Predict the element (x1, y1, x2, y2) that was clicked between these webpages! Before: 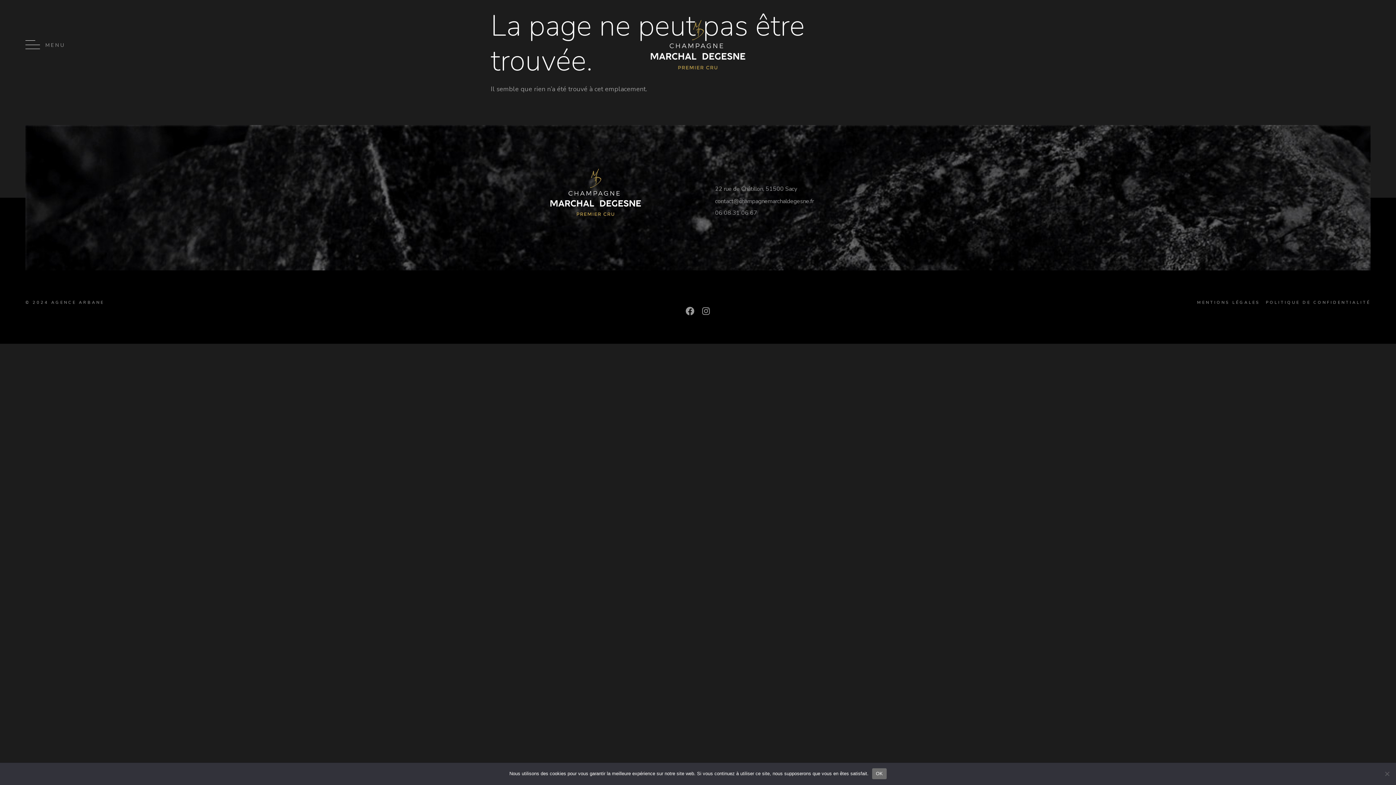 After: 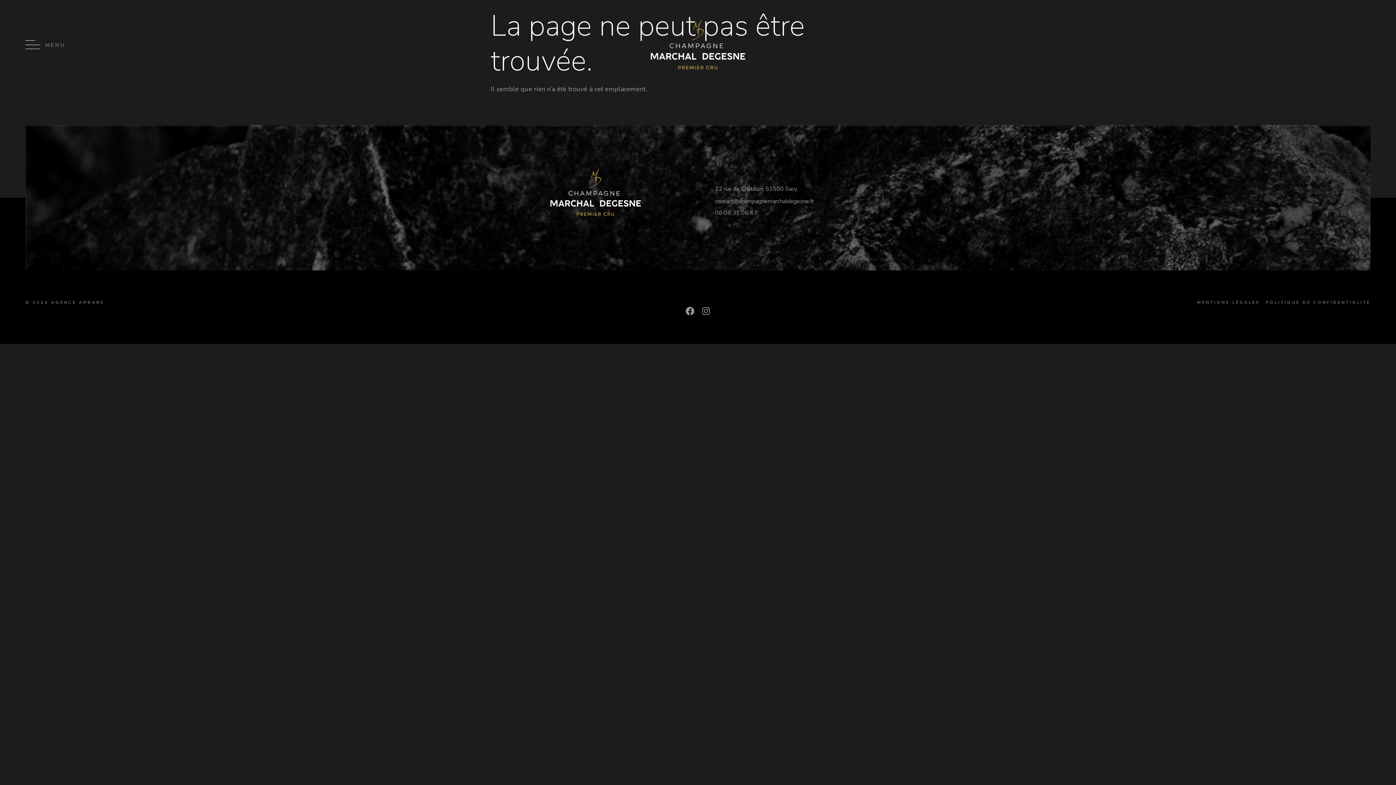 Action: bbox: (872, 768, 886, 779) label: OK